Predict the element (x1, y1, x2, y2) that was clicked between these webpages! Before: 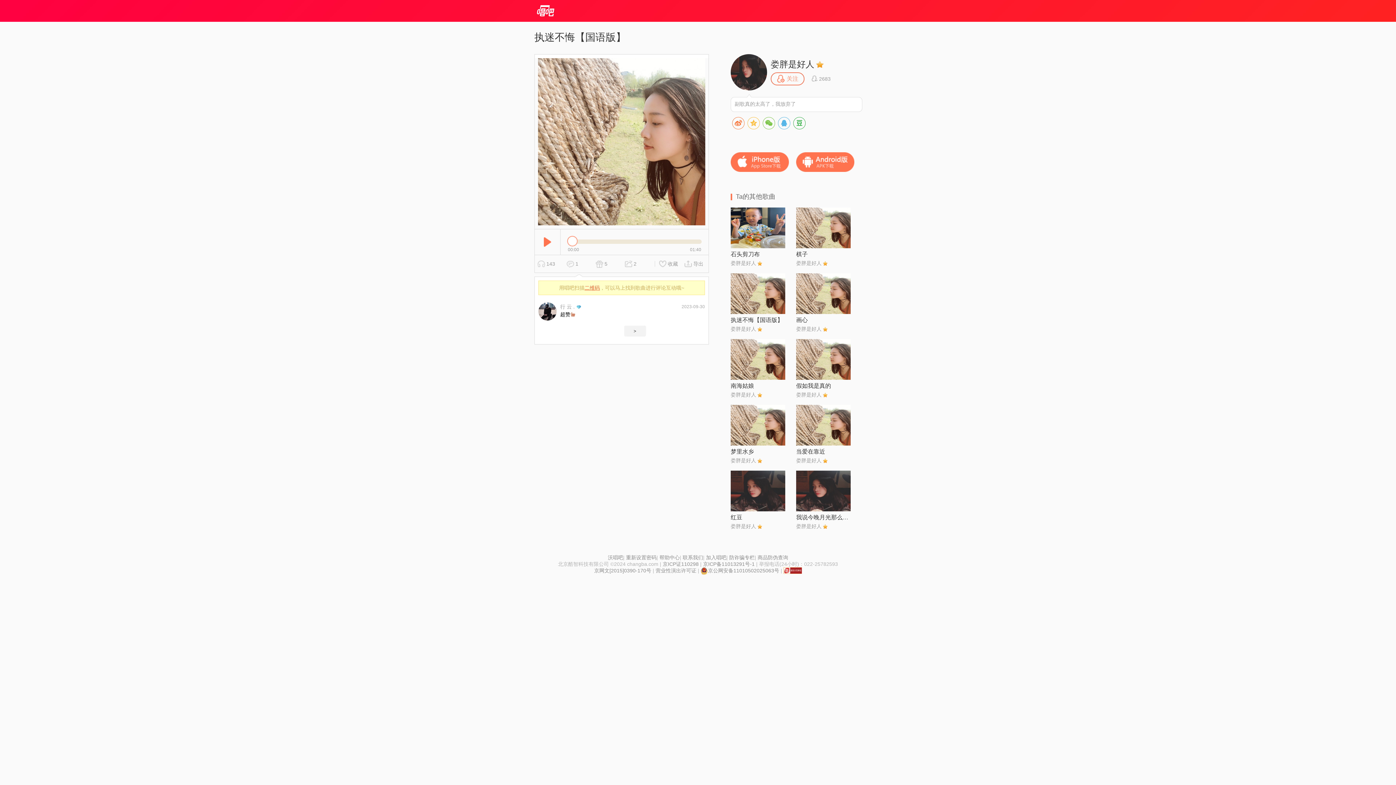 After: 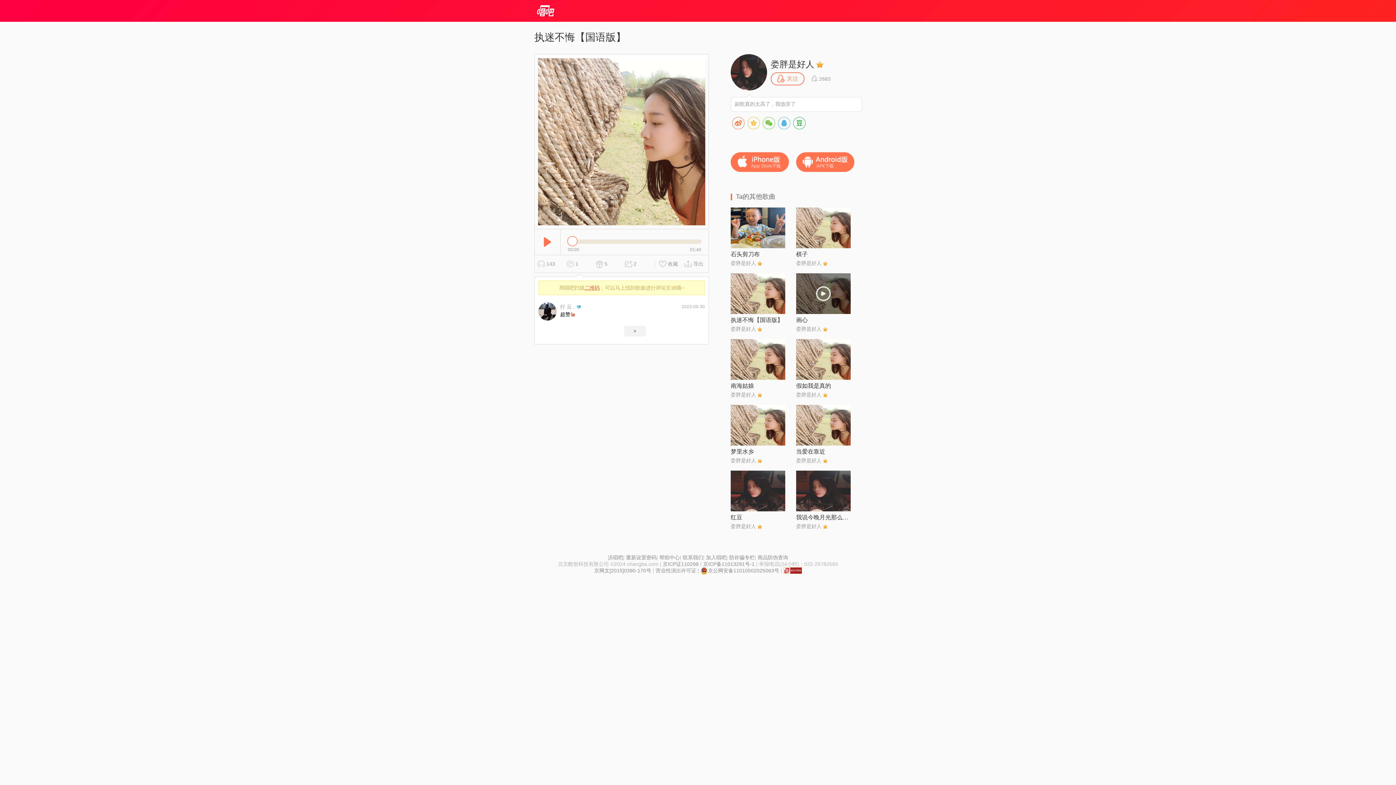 Action: bbox: (796, 273, 850, 314)